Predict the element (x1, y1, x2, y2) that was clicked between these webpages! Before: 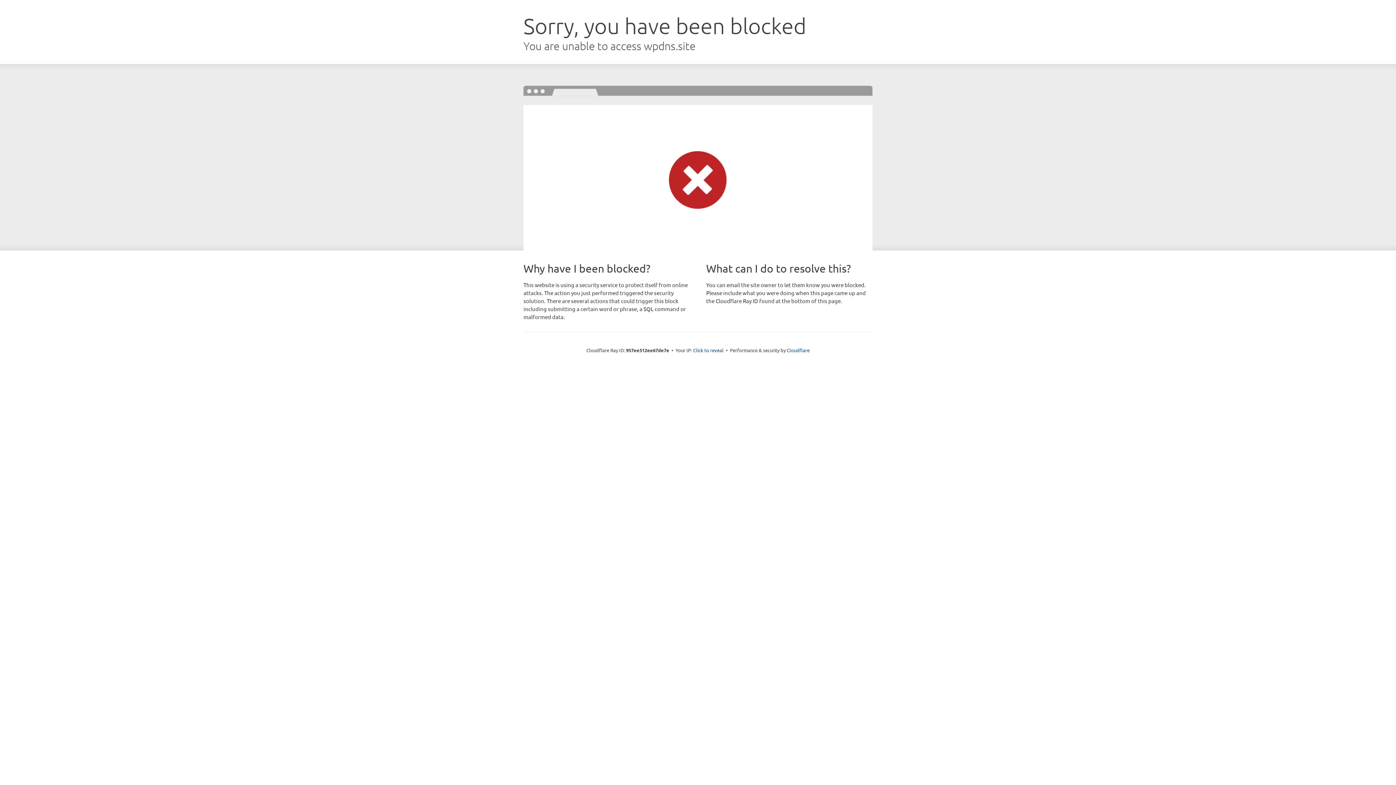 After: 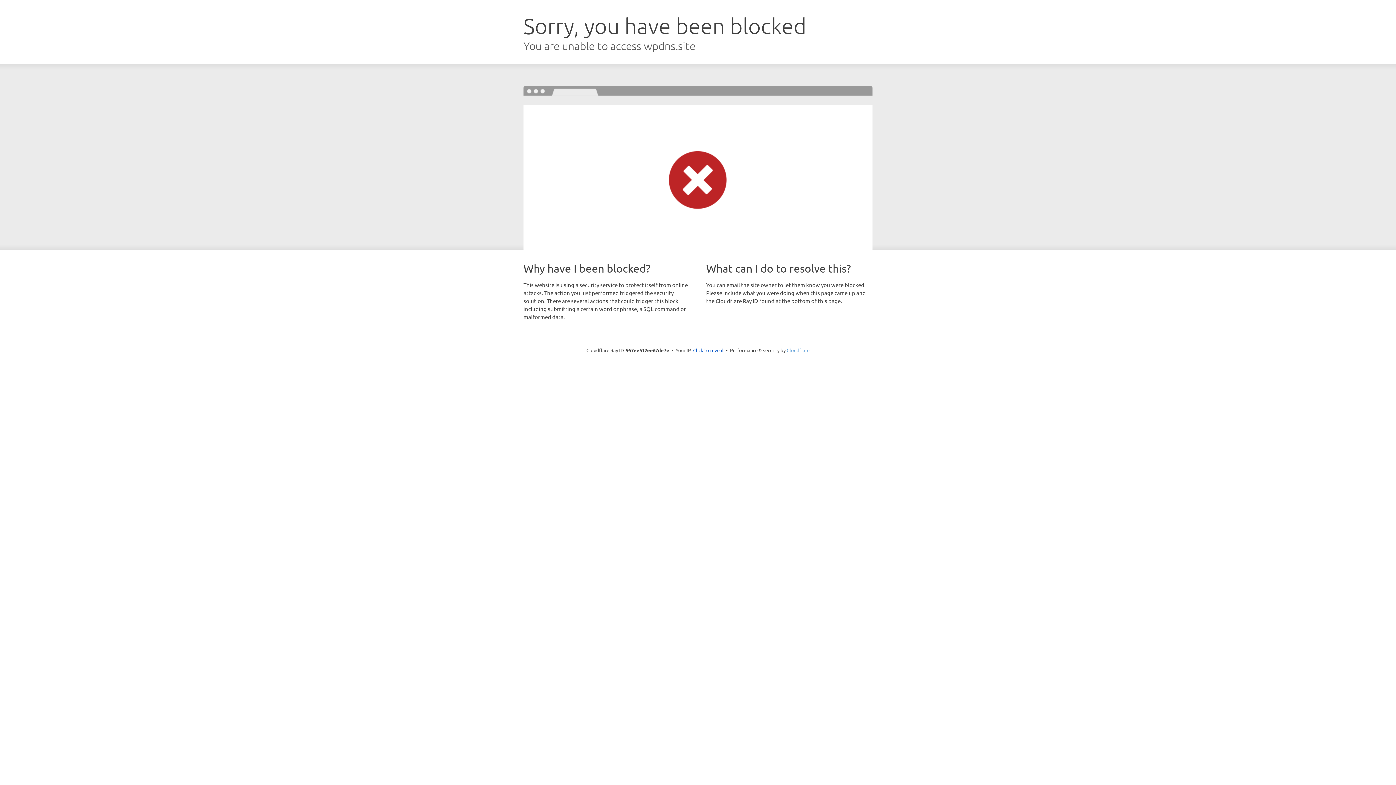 Action: bbox: (786, 347, 809, 353) label: Cloudflare